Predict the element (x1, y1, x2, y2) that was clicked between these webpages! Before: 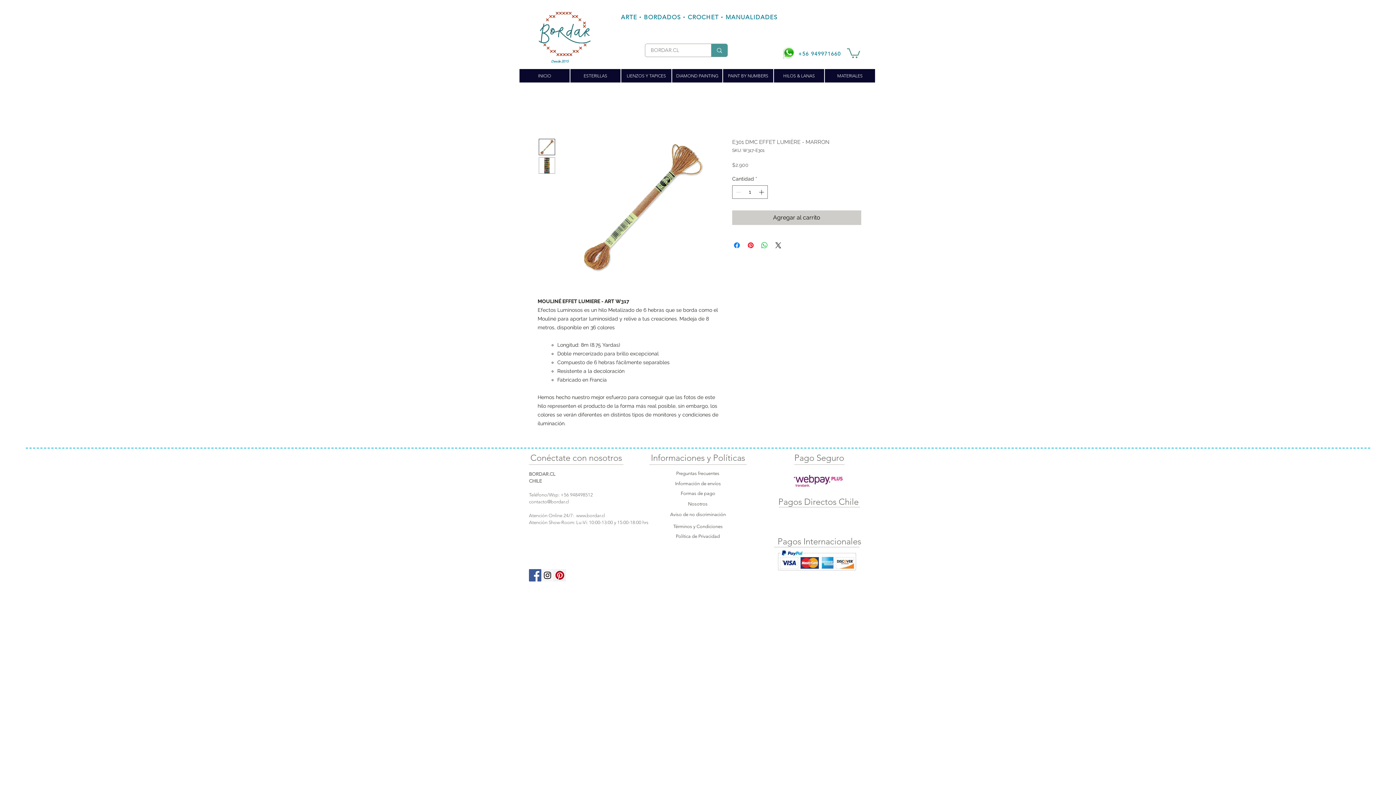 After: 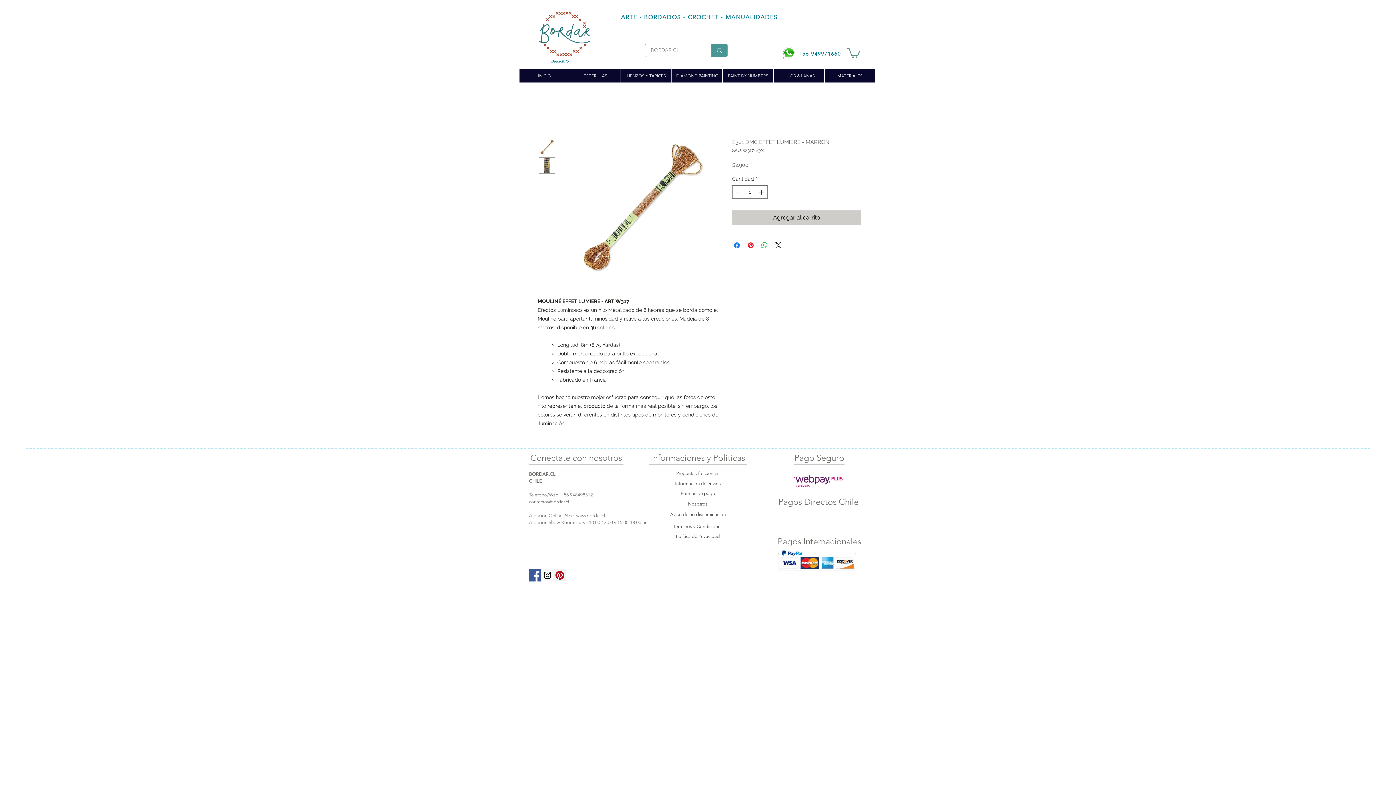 Action: bbox: (529, 569, 541, 581) label: Facebook Social Icon